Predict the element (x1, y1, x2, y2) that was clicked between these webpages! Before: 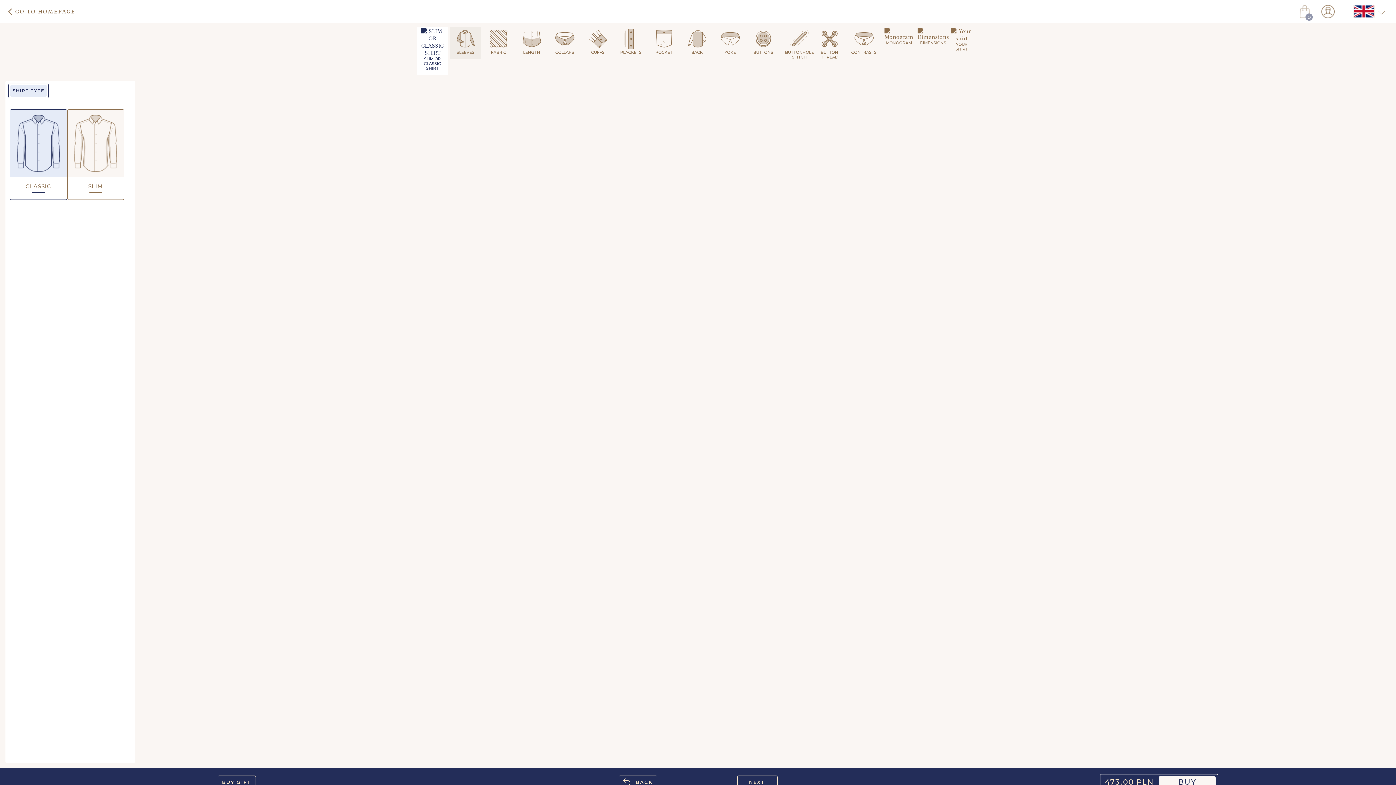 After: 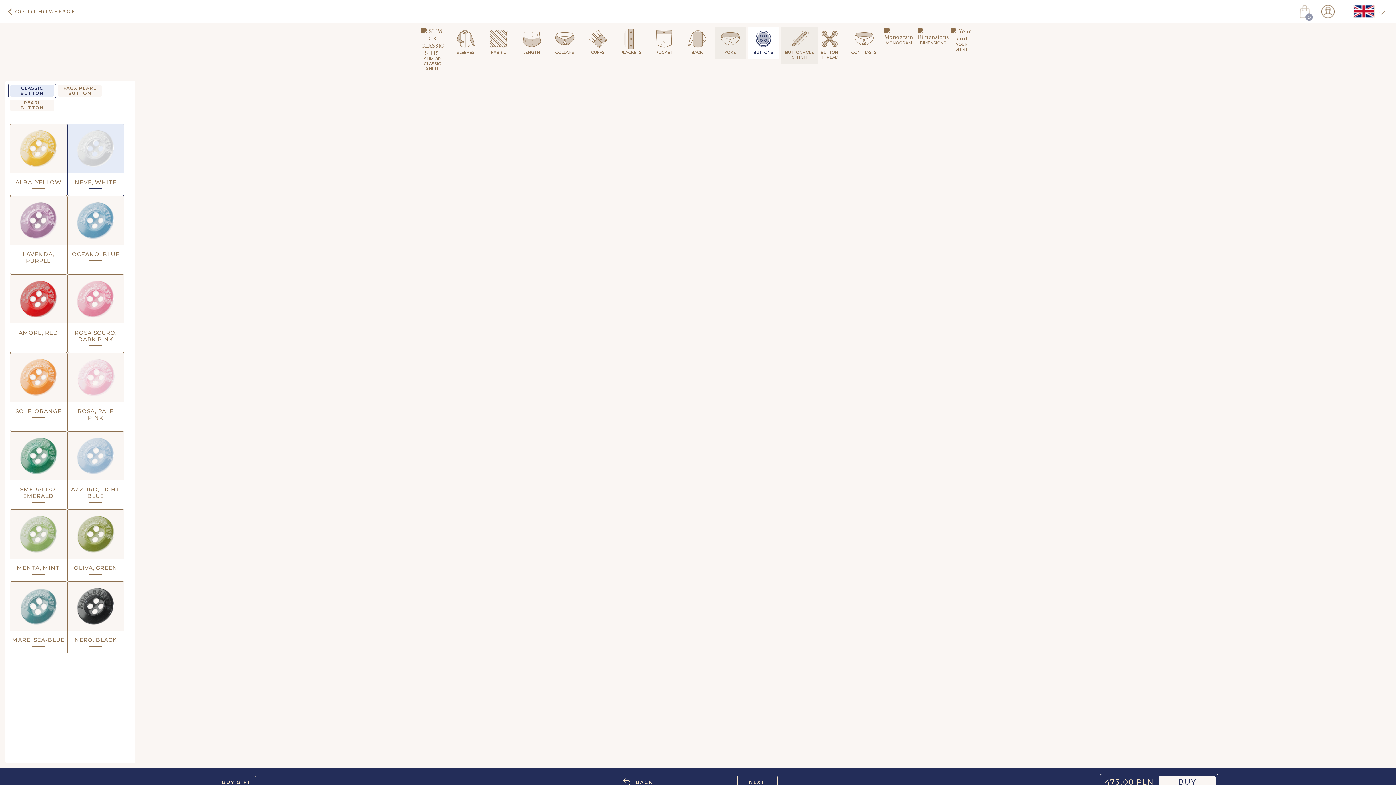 Action: bbox: (747, 26, 779, 59) label: BUTTONS